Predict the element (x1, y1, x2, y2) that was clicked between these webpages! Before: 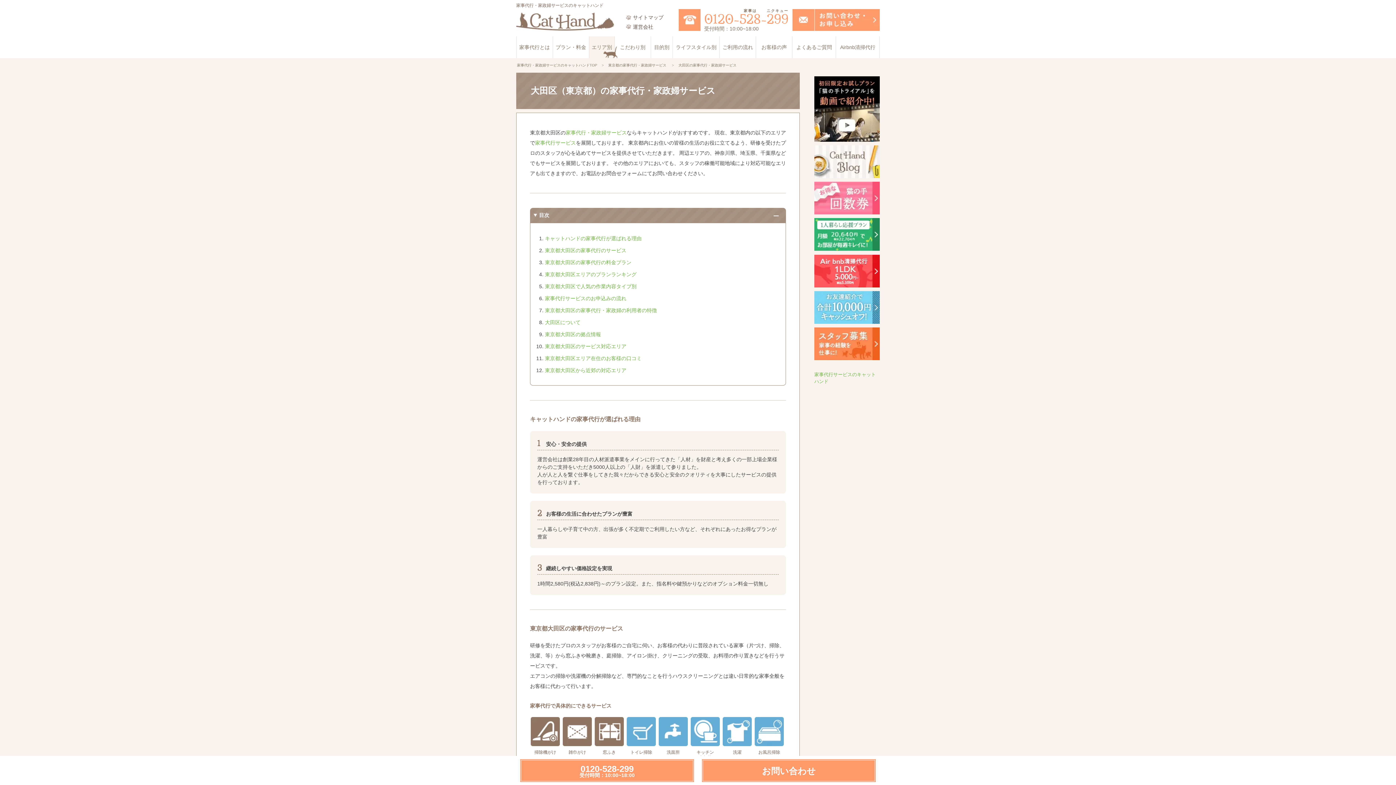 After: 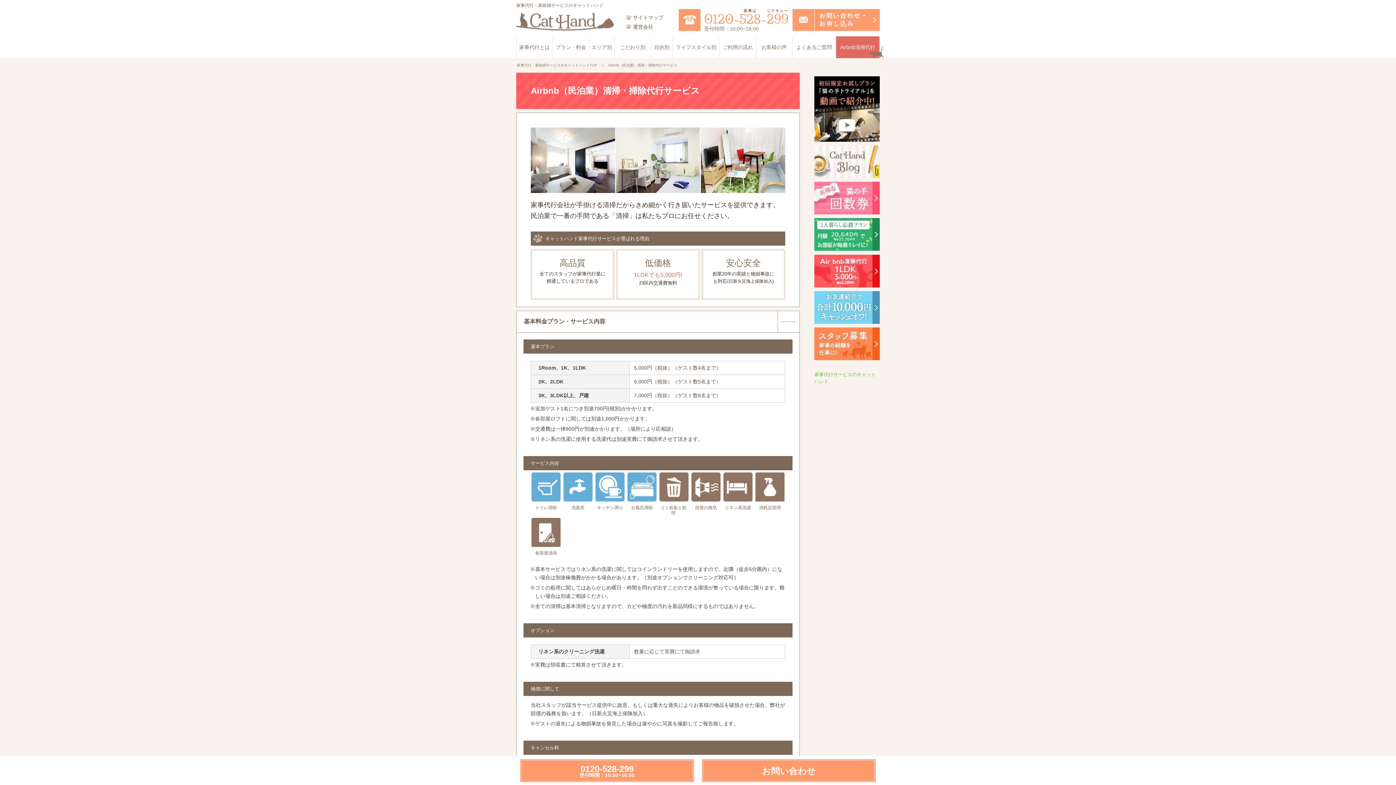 Action: bbox: (836, 36, 879, 58) label: Airbnb清掃代行